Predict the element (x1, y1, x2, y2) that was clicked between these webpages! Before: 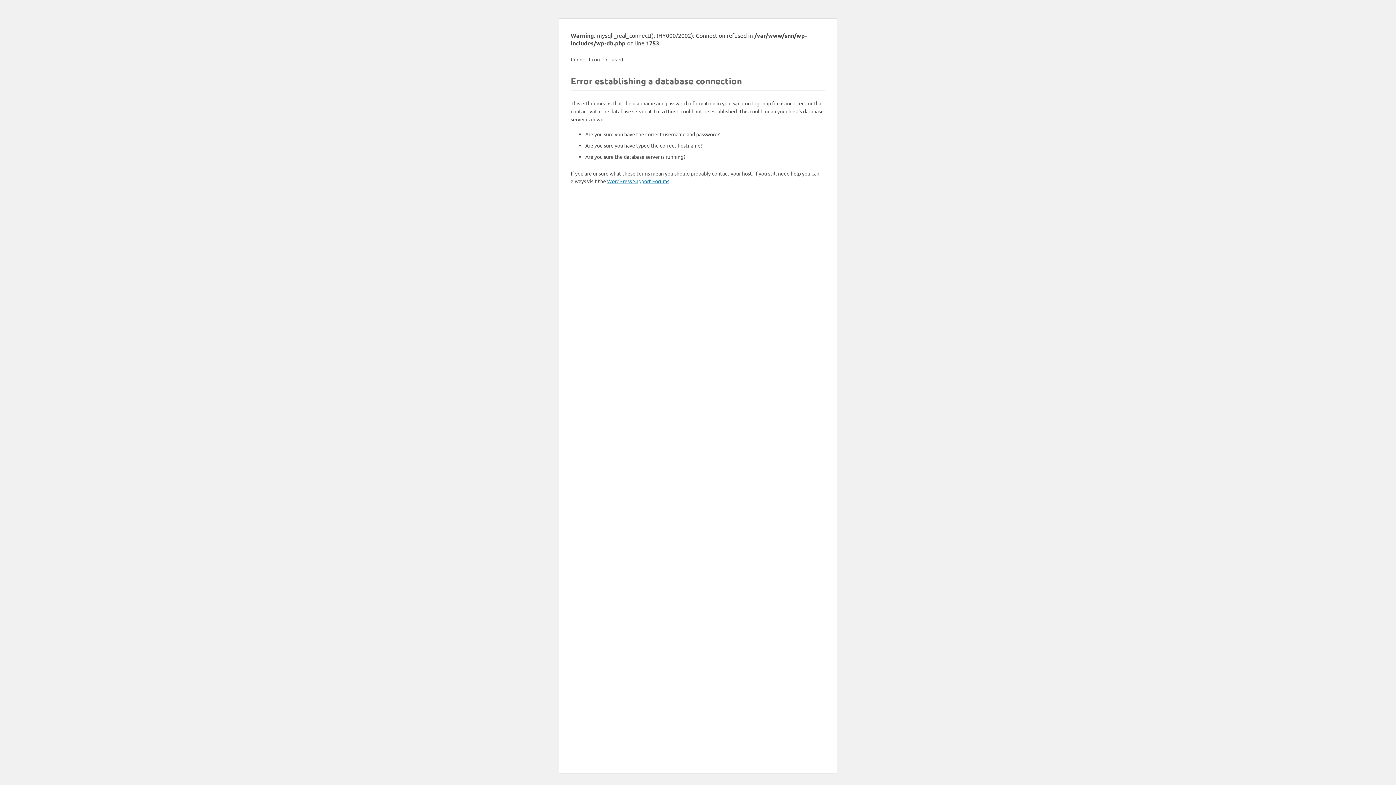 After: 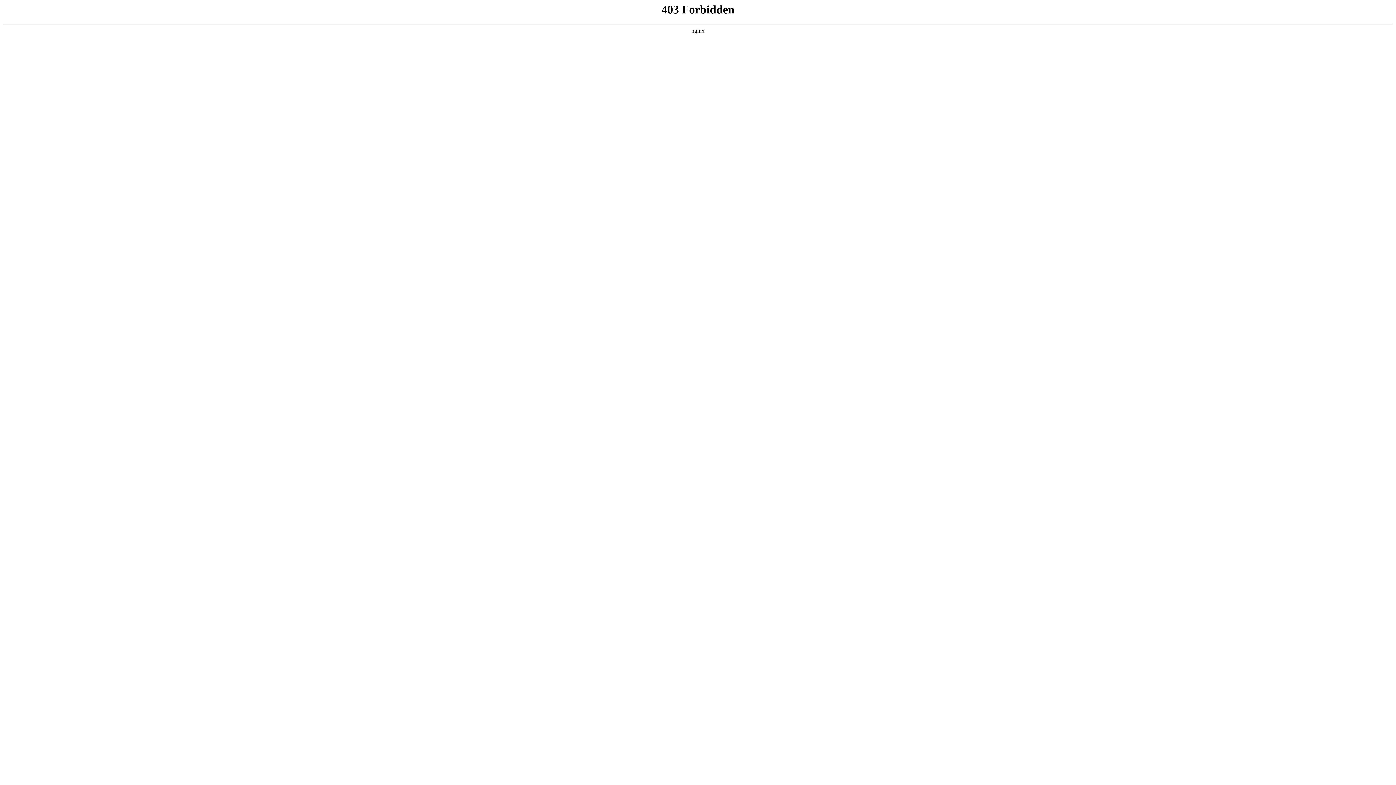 Action: bbox: (607, 177, 669, 184) label: WordPress Support Forums